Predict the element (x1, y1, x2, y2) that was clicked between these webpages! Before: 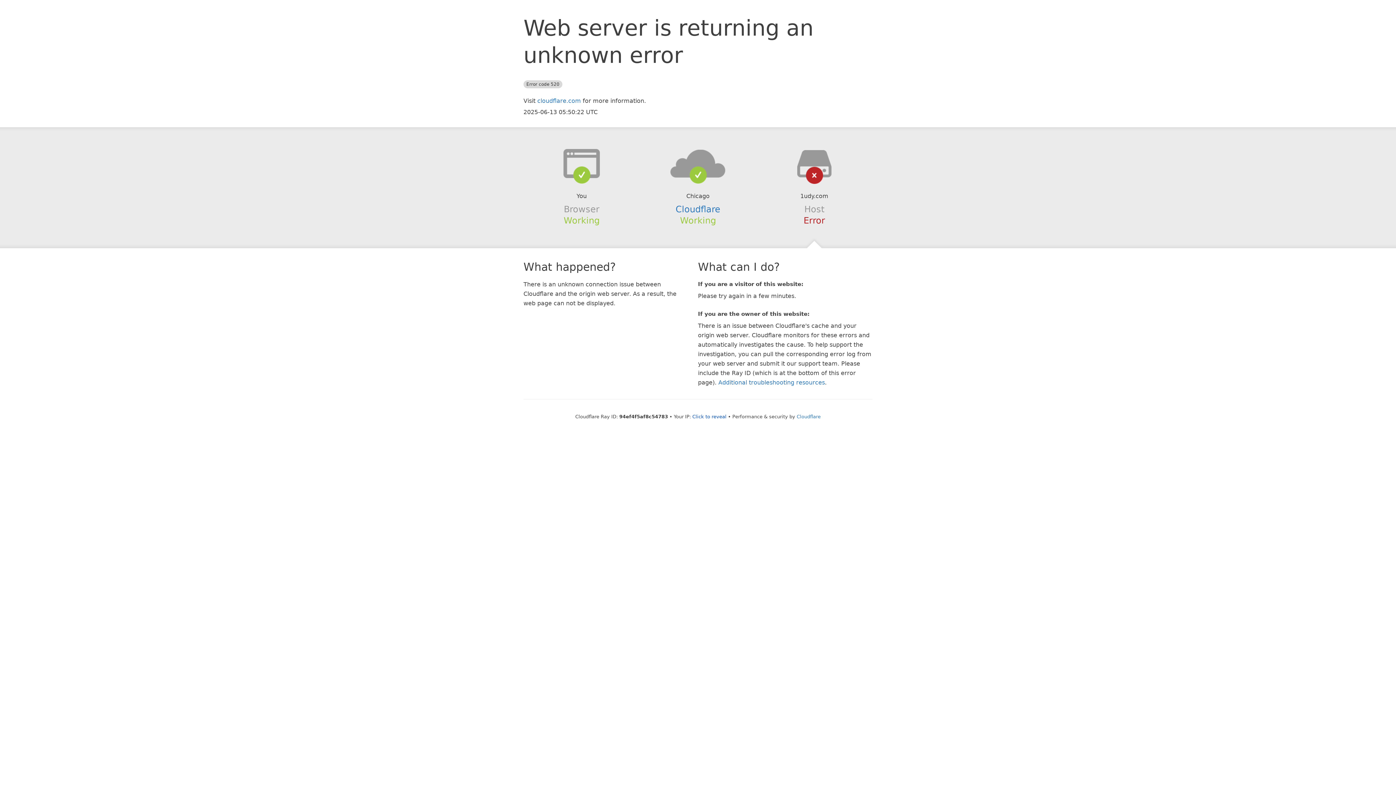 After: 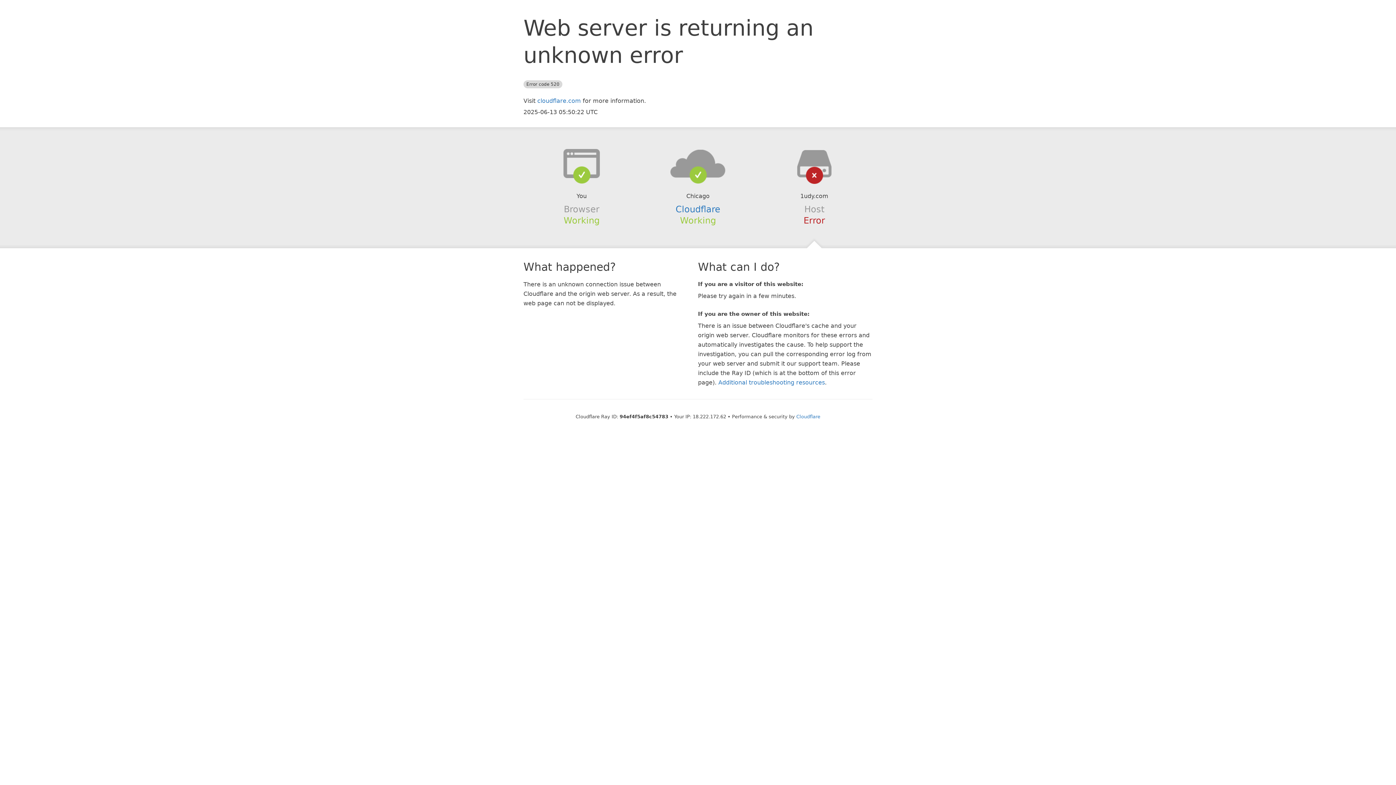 Action: bbox: (692, 414, 726, 419) label: Click to reveal